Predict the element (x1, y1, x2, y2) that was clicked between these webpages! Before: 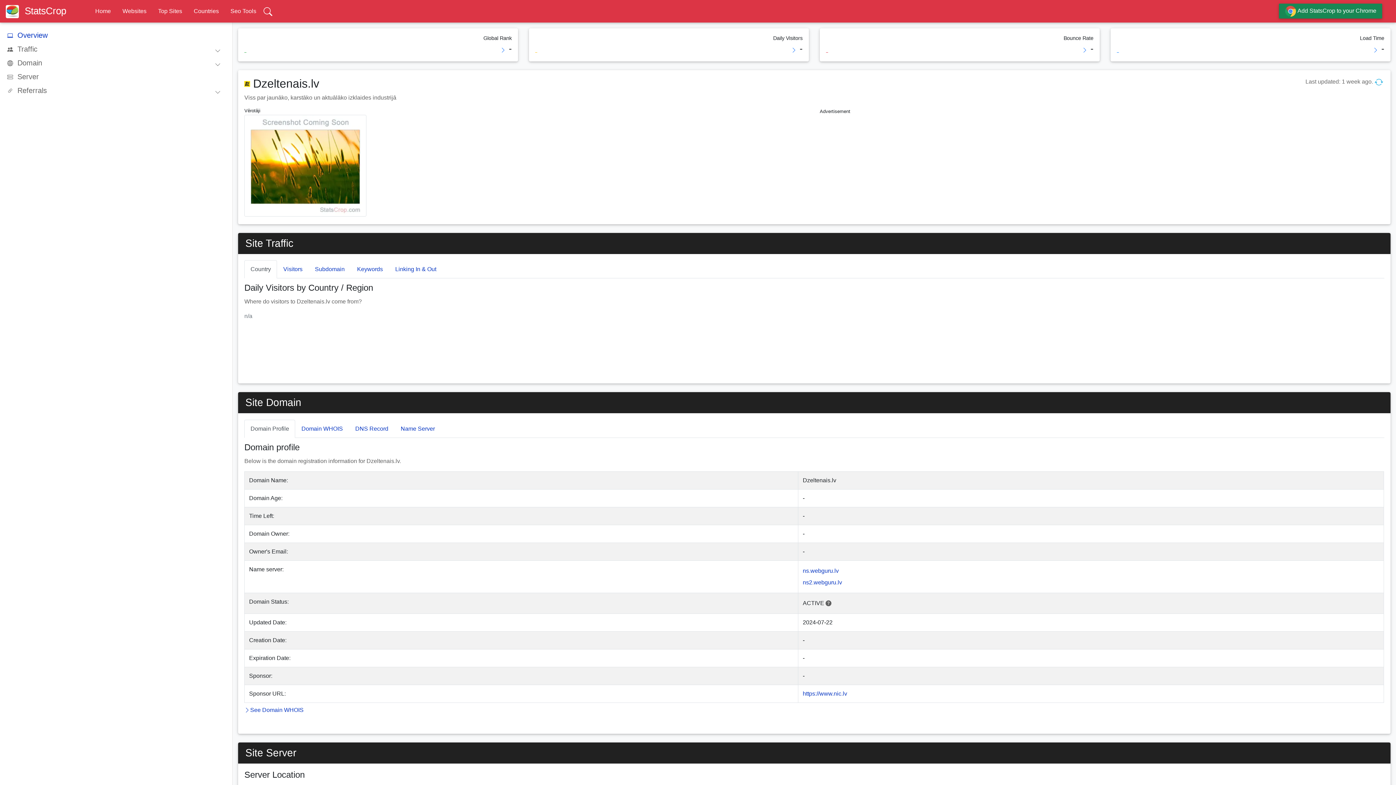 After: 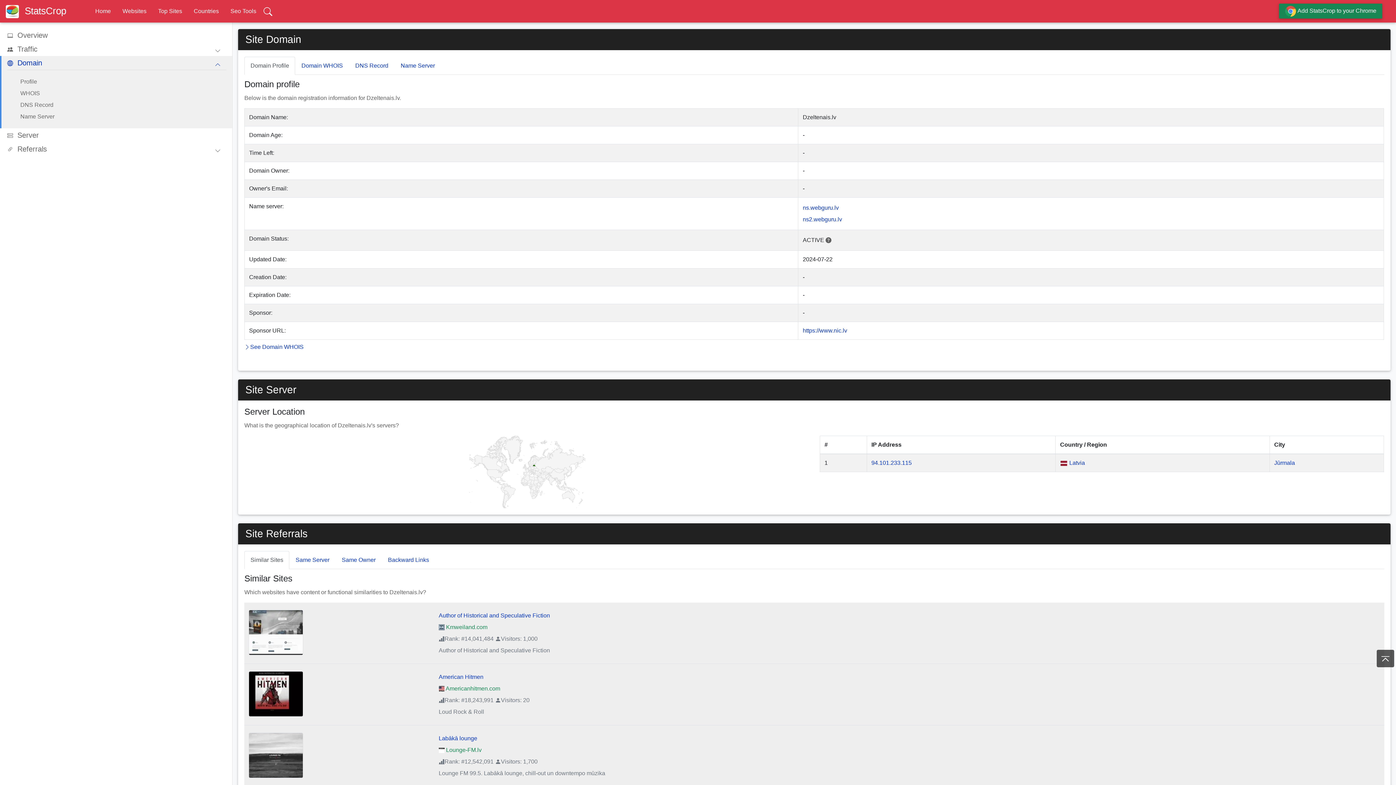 Action: bbox: (7, 55, 226, 69) label: Domain